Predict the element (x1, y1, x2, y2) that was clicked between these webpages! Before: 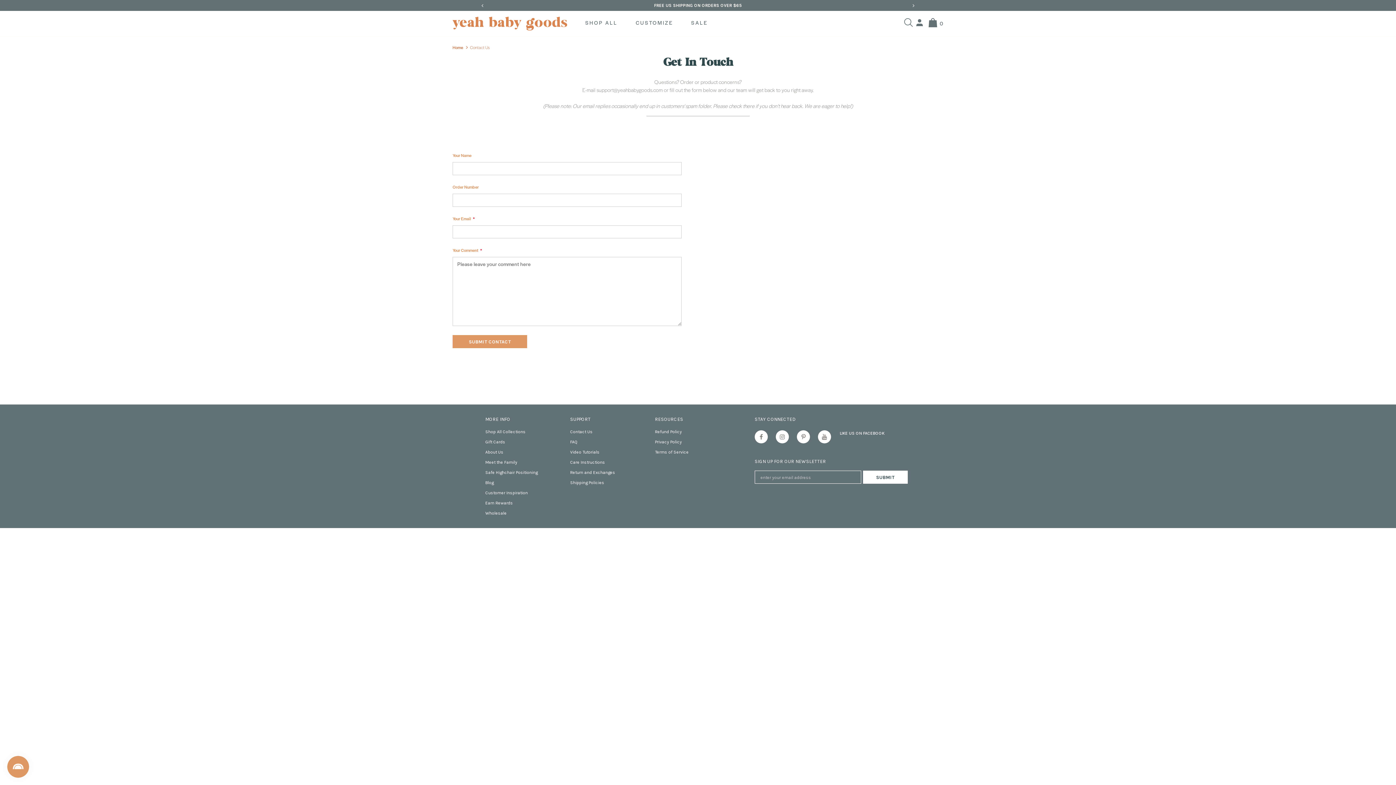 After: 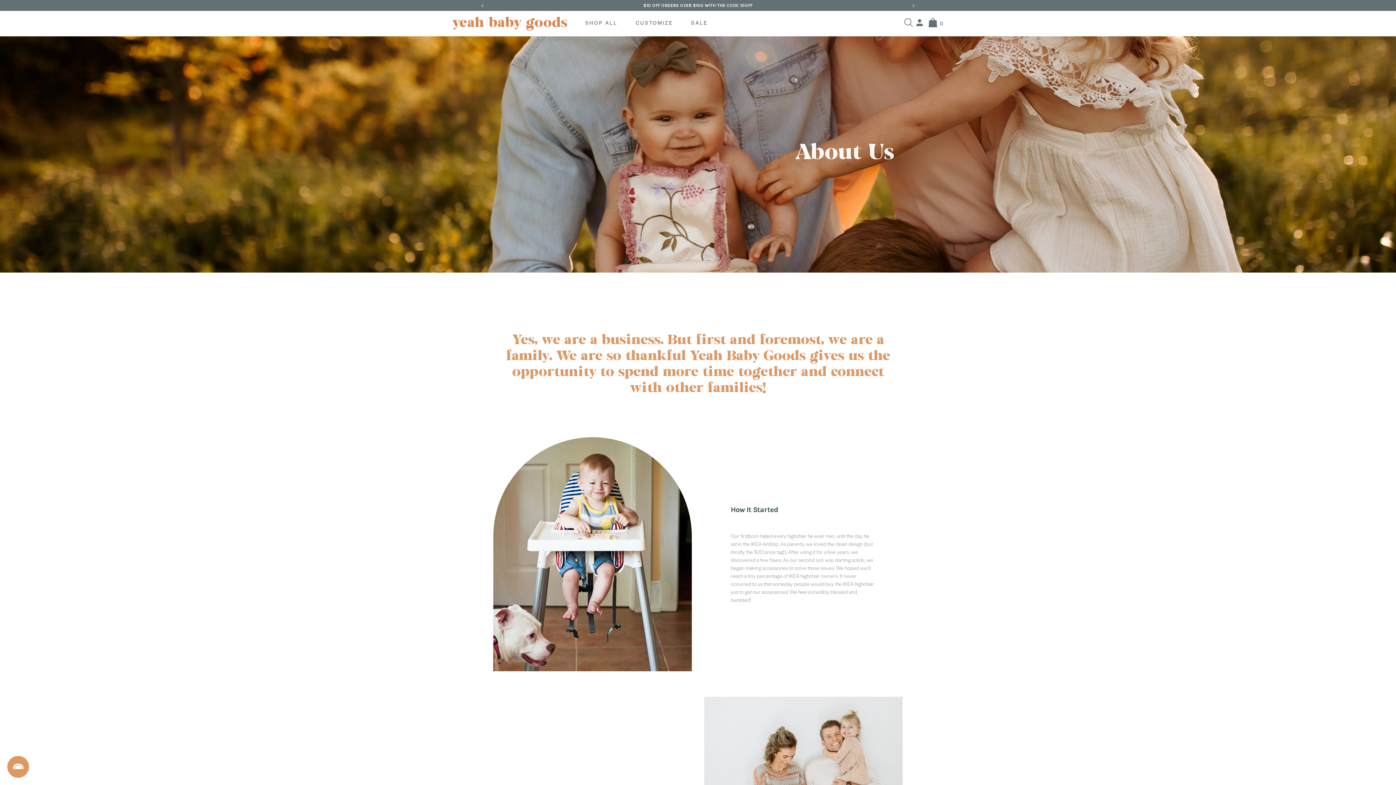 Action: bbox: (485, 457, 517, 467) label: Meet the Family